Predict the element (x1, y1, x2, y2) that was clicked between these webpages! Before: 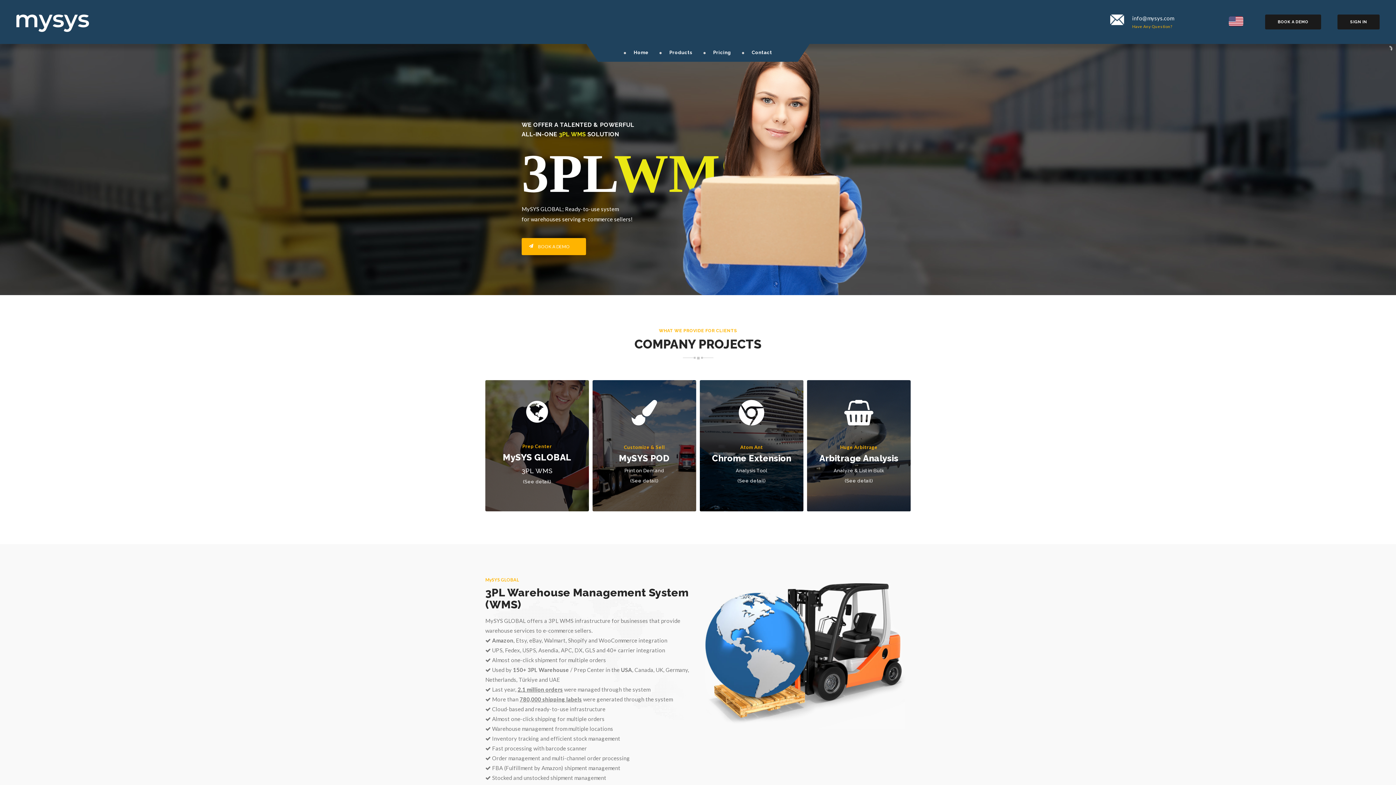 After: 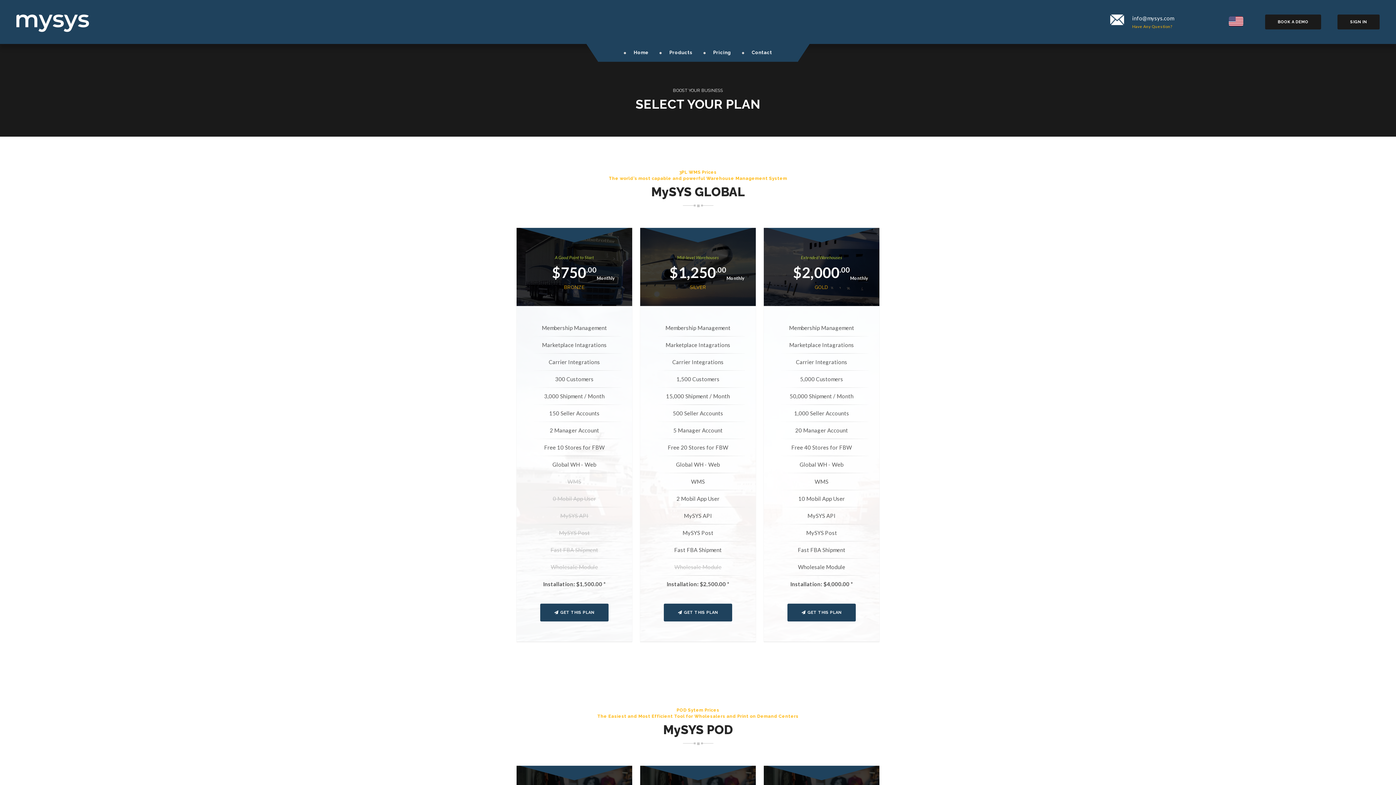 Action: label: Pricing bbox: (713, 44, 731, 61)